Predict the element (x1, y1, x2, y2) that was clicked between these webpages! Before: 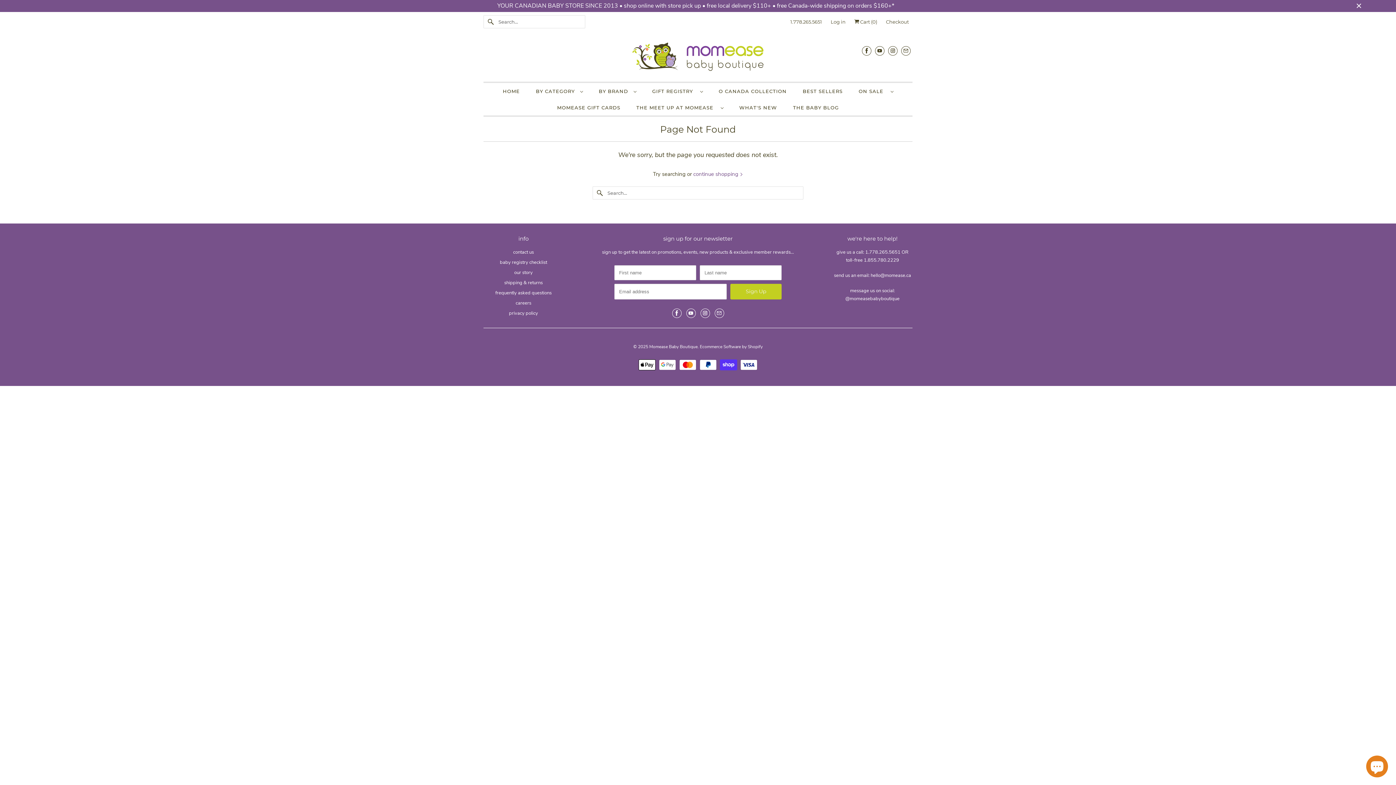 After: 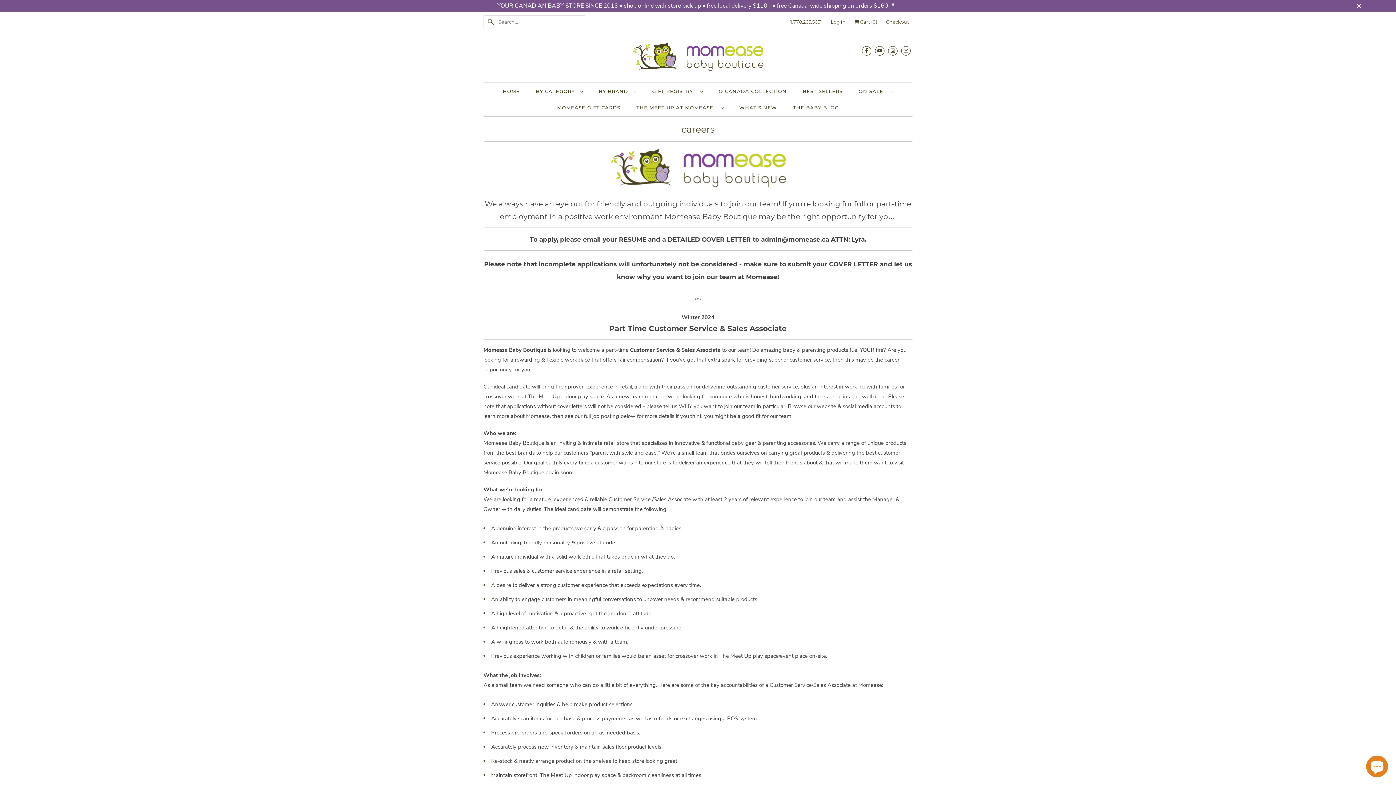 Action: bbox: (515, 300, 531, 306) label: careers